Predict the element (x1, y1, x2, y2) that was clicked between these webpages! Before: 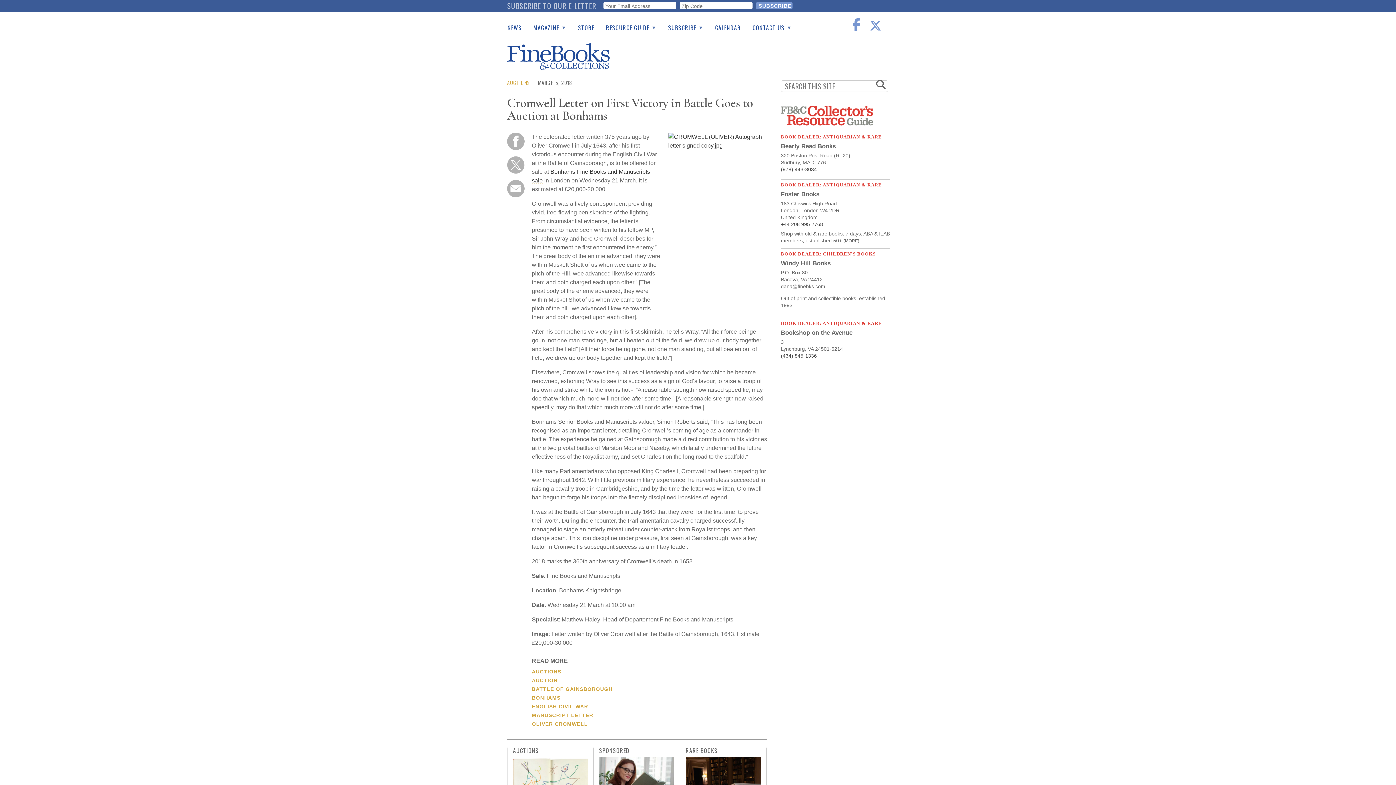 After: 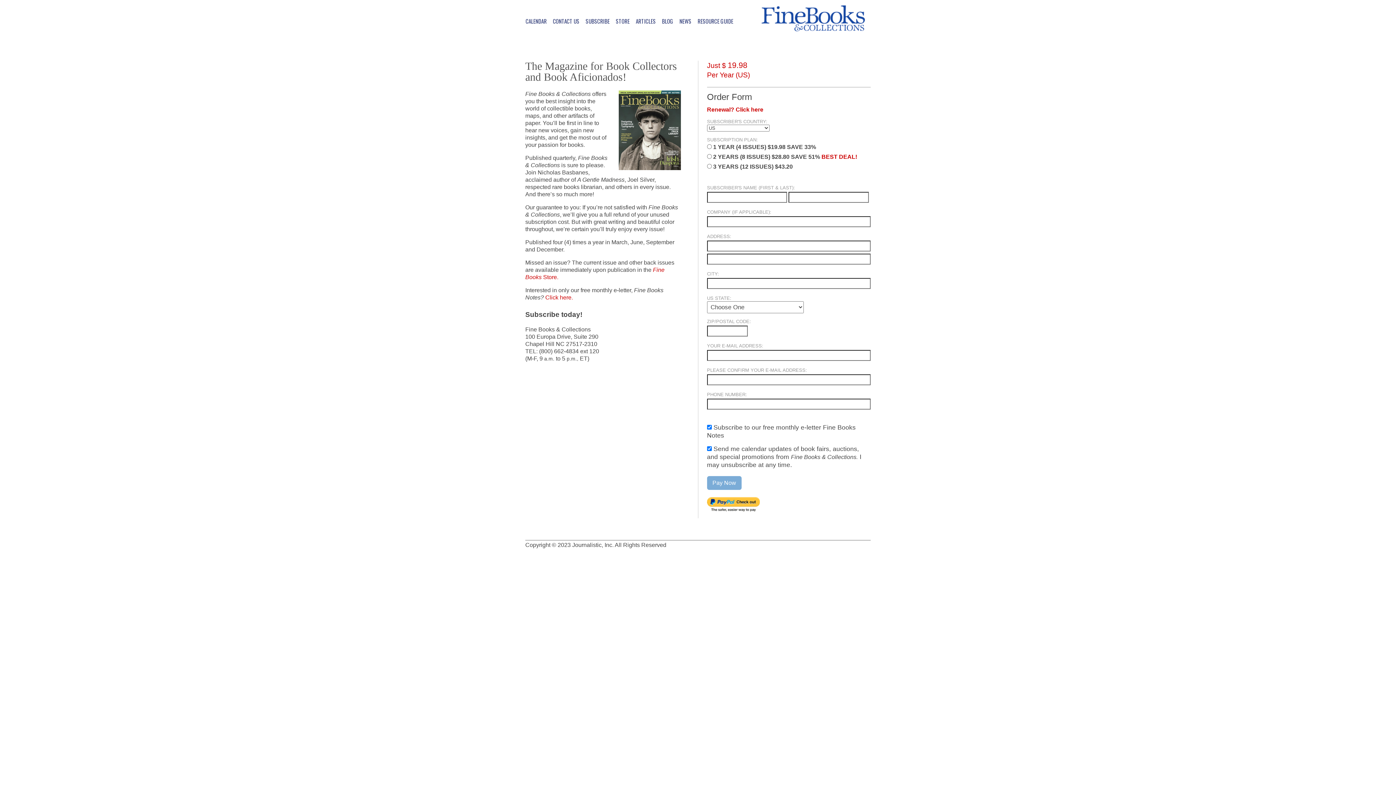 Action: bbox: (662, 20, 709, 34) label: SUBSCRIBE
»